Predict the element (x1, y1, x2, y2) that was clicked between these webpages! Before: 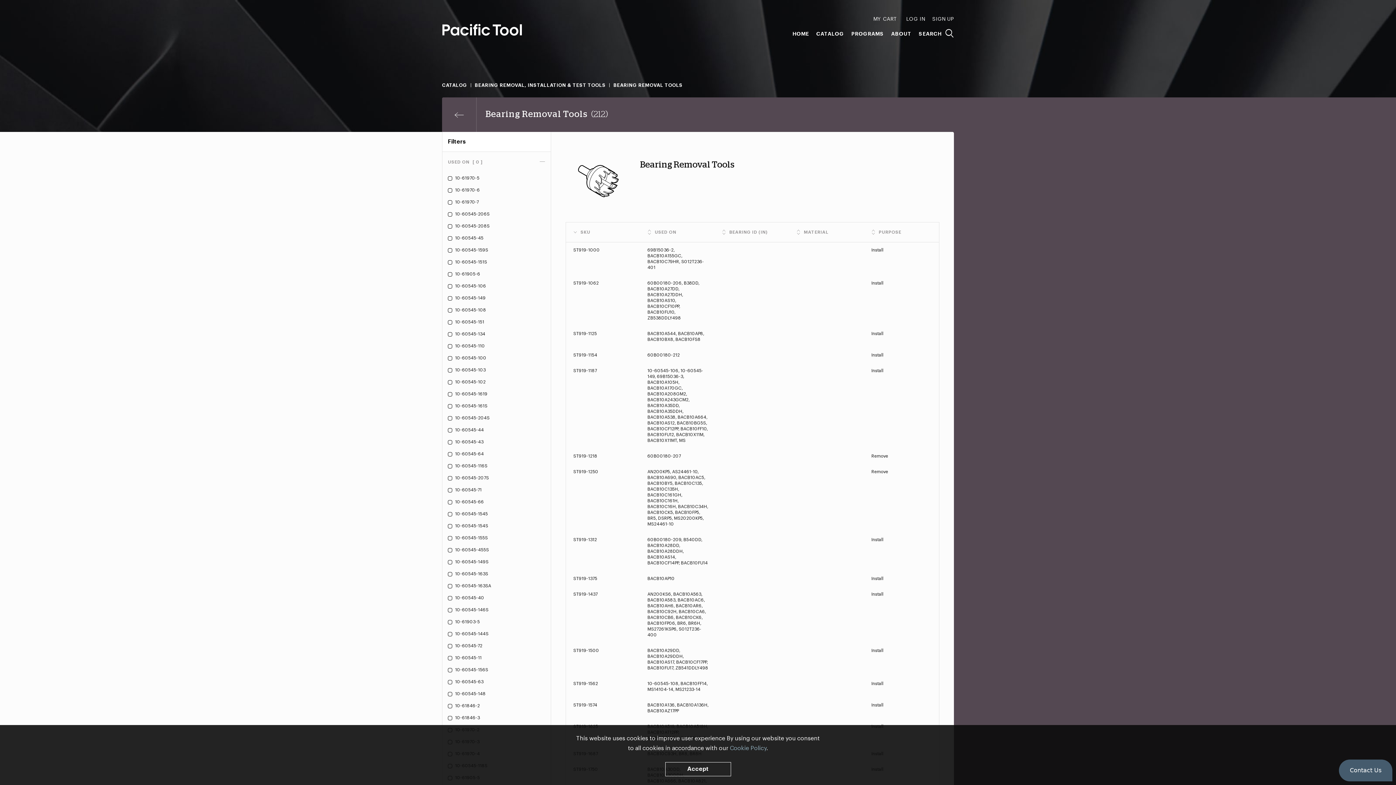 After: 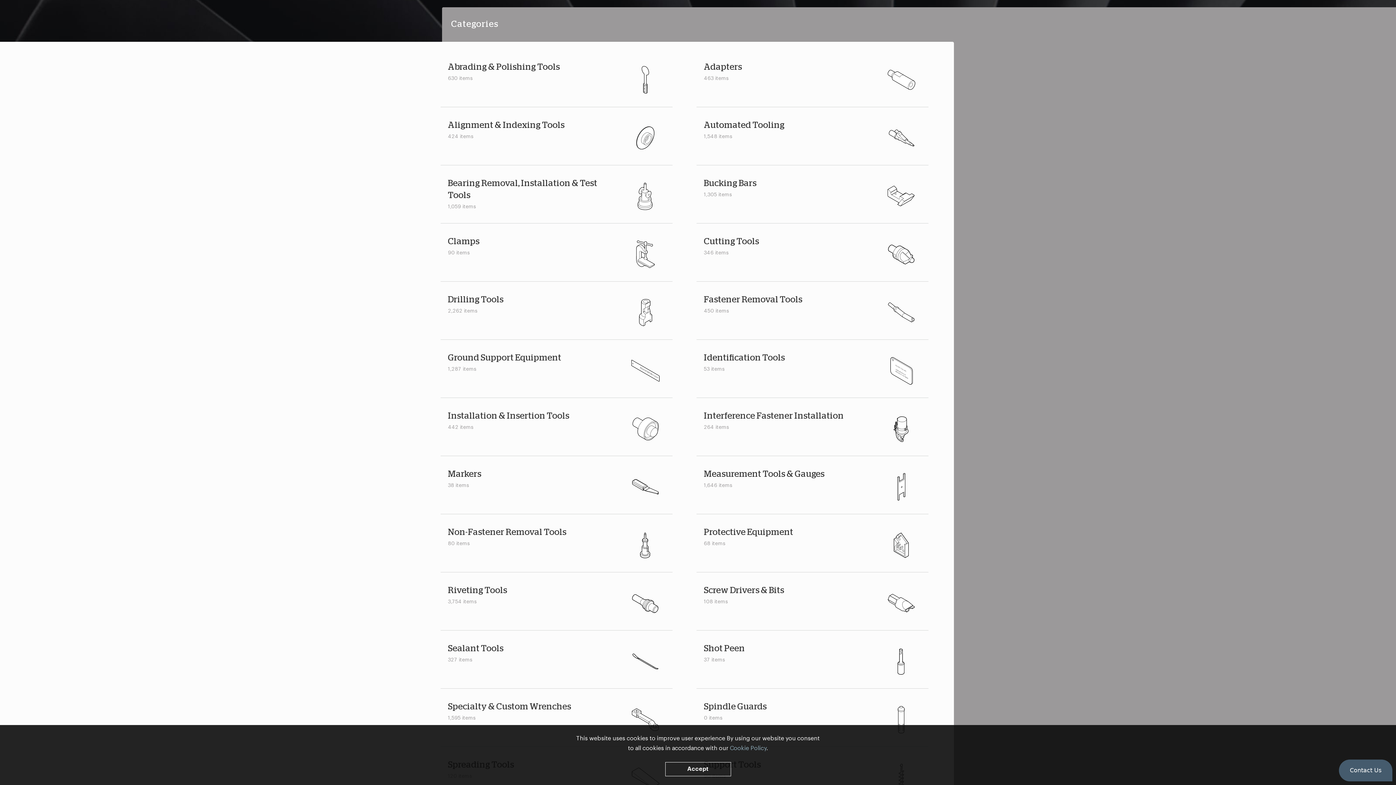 Action: label: CATALOG bbox: (812, 26, 847, 41)